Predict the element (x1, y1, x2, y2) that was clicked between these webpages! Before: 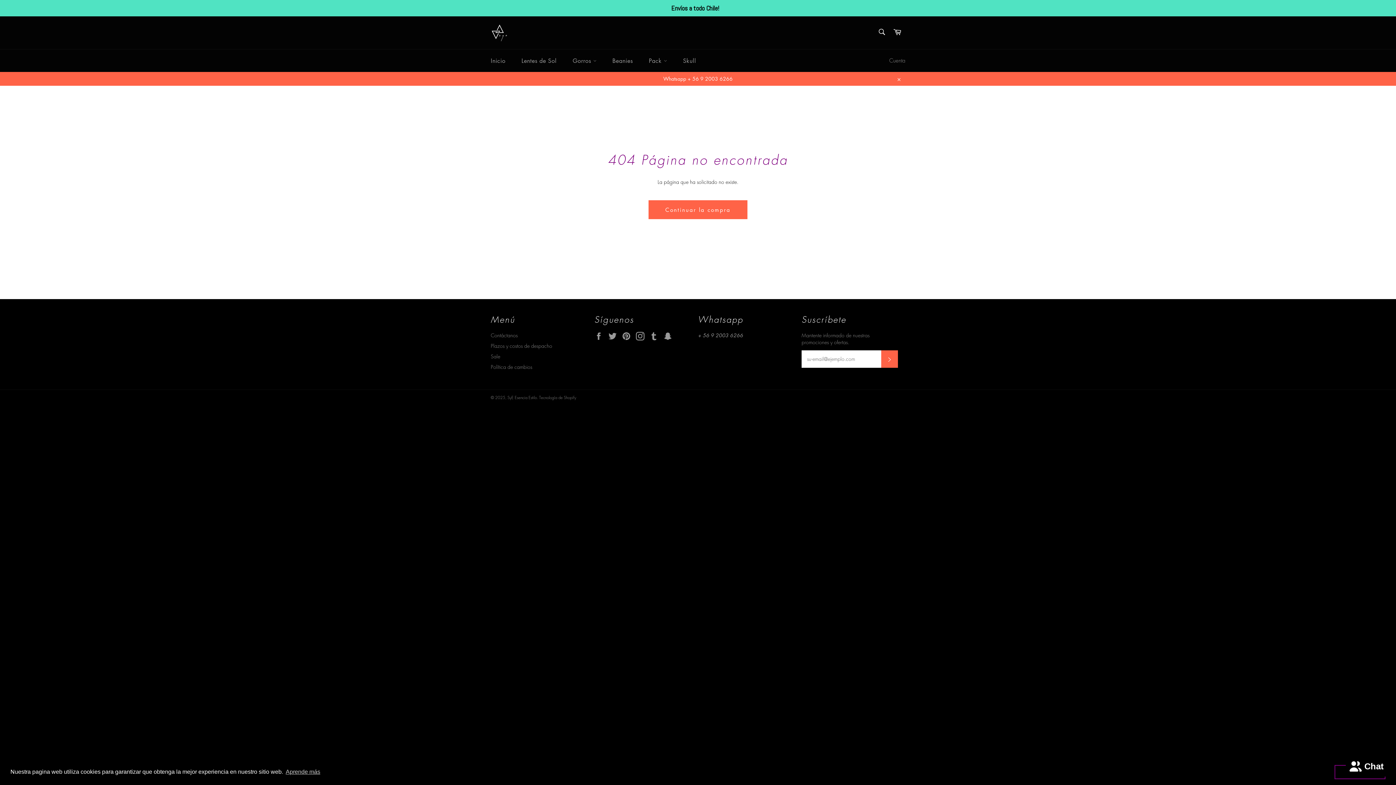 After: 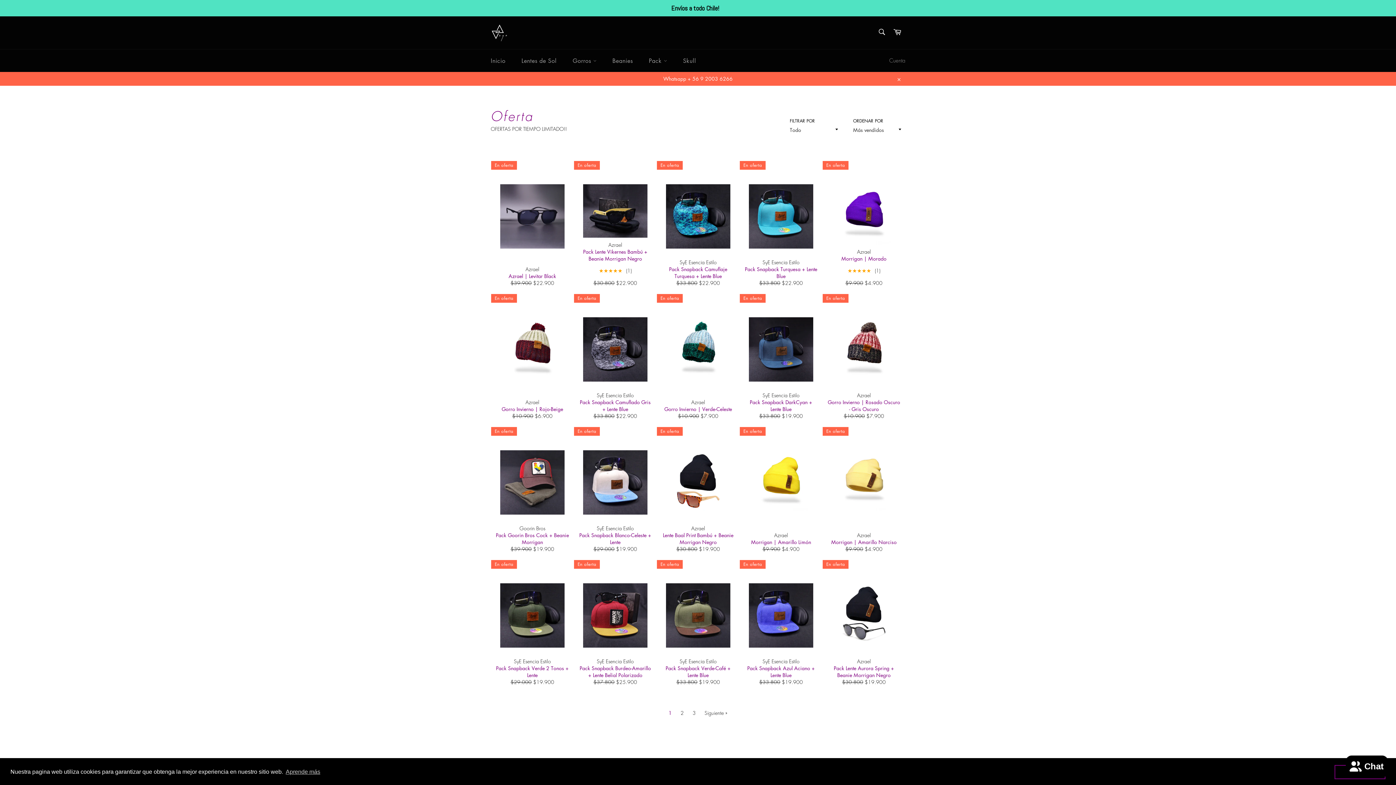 Action: bbox: (490, 353, 500, 359) label: Sale